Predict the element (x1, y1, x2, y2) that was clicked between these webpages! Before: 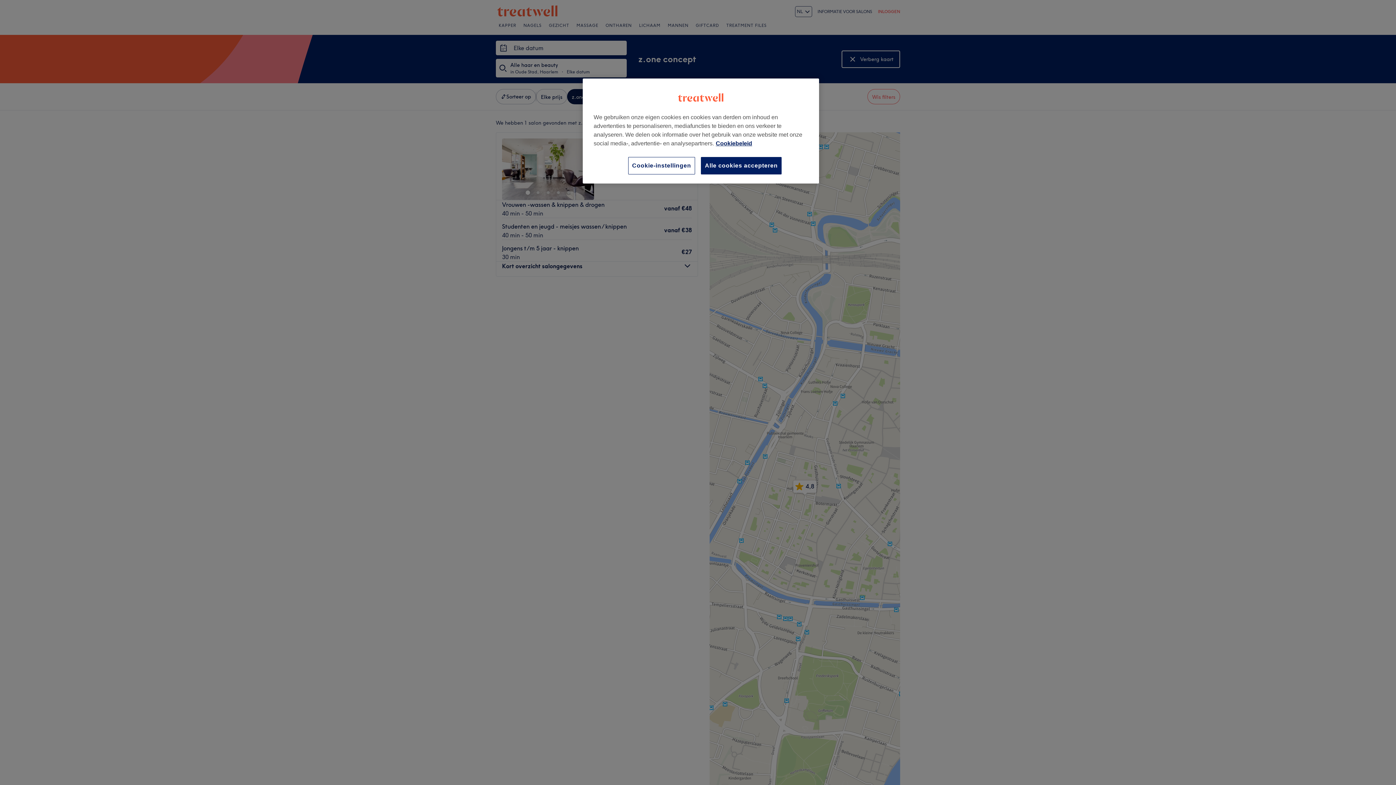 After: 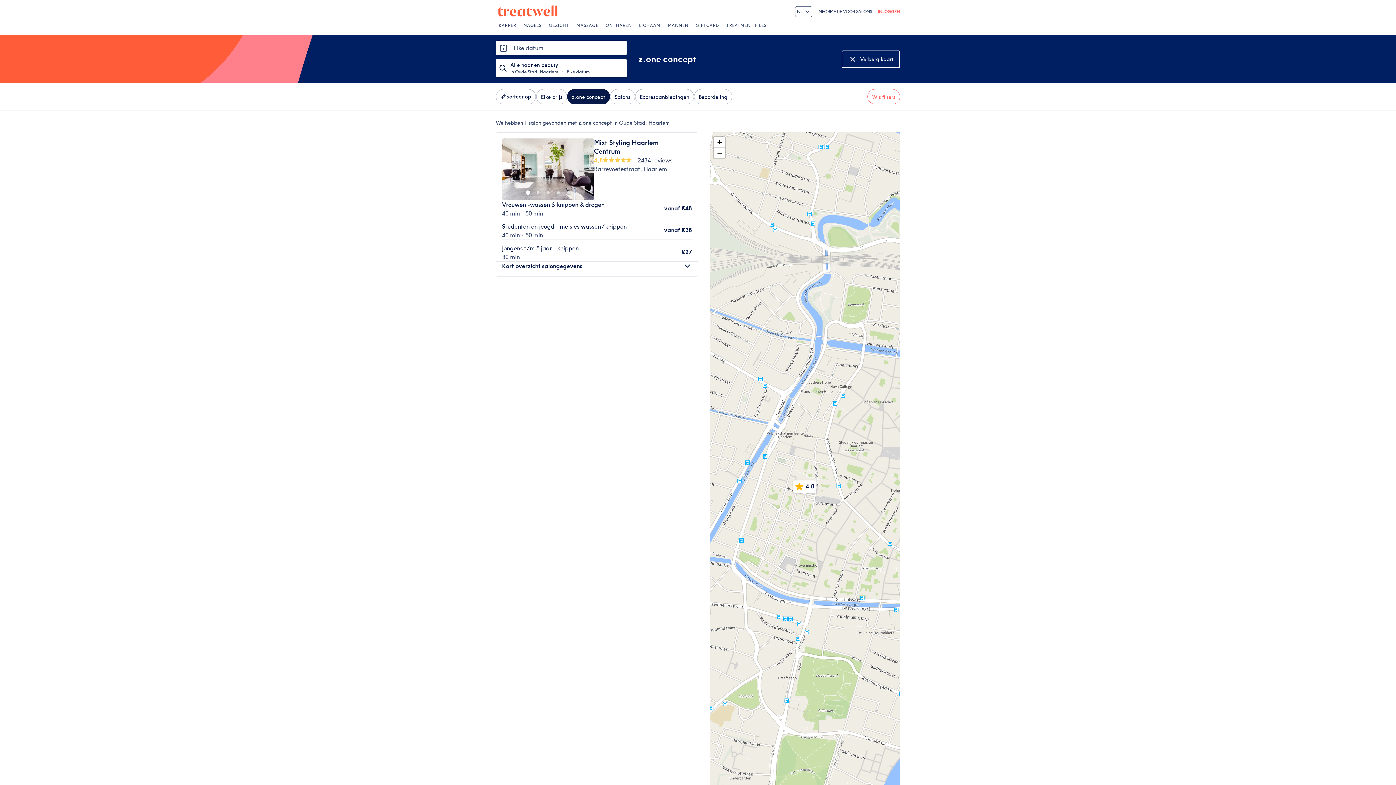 Action: bbox: (701, 157, 781, 174) label: Alle cookies accepteren